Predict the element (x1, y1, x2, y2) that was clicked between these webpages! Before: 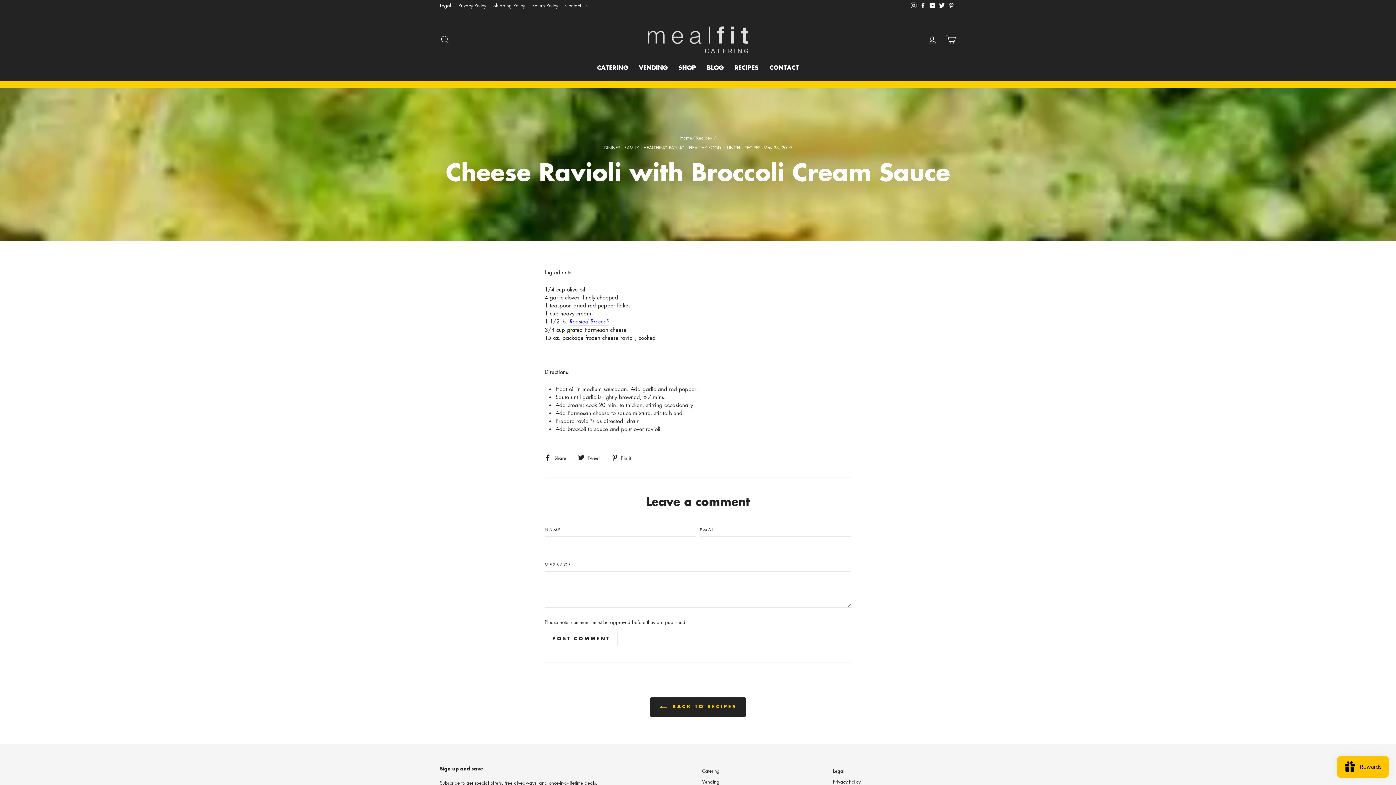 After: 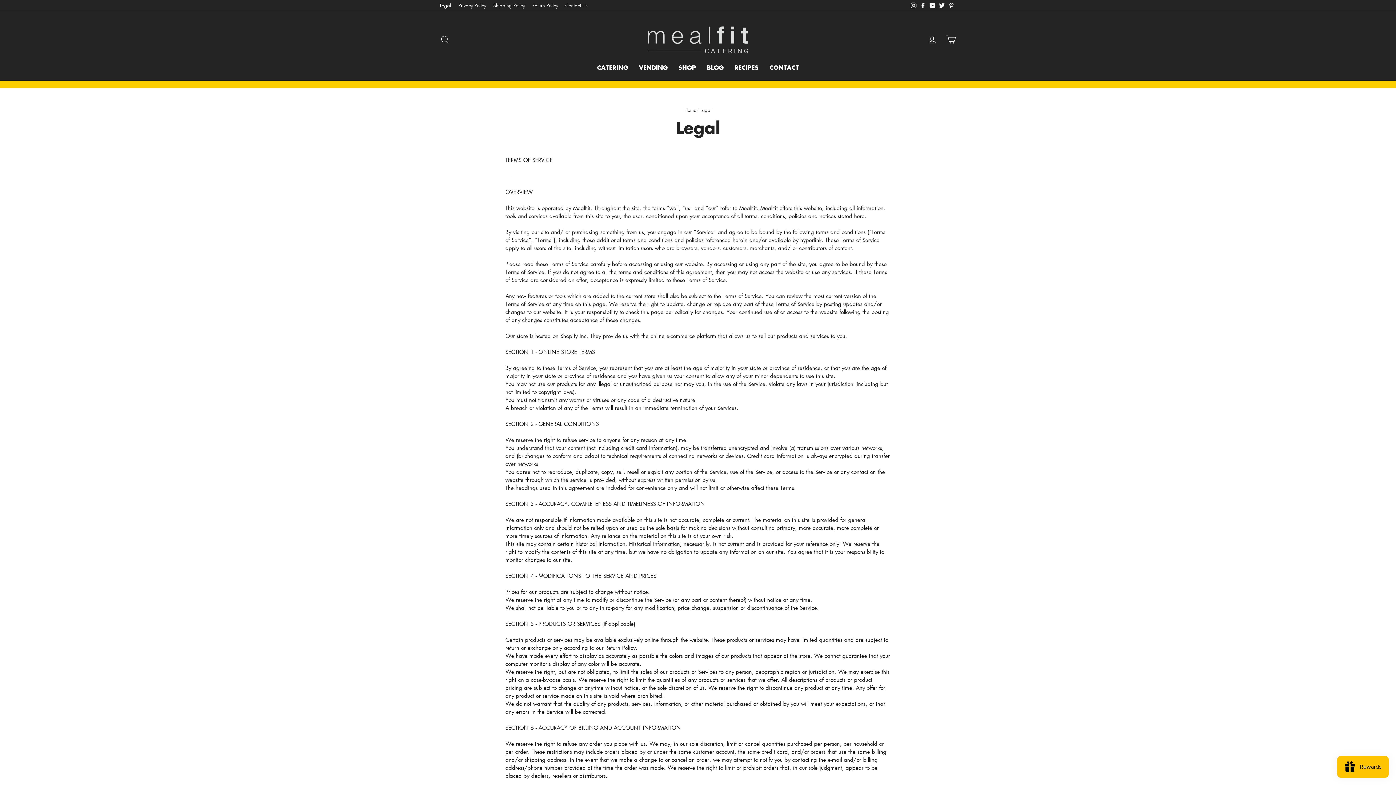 Action: bbox: (436, 0, 454, 10) label: Legal